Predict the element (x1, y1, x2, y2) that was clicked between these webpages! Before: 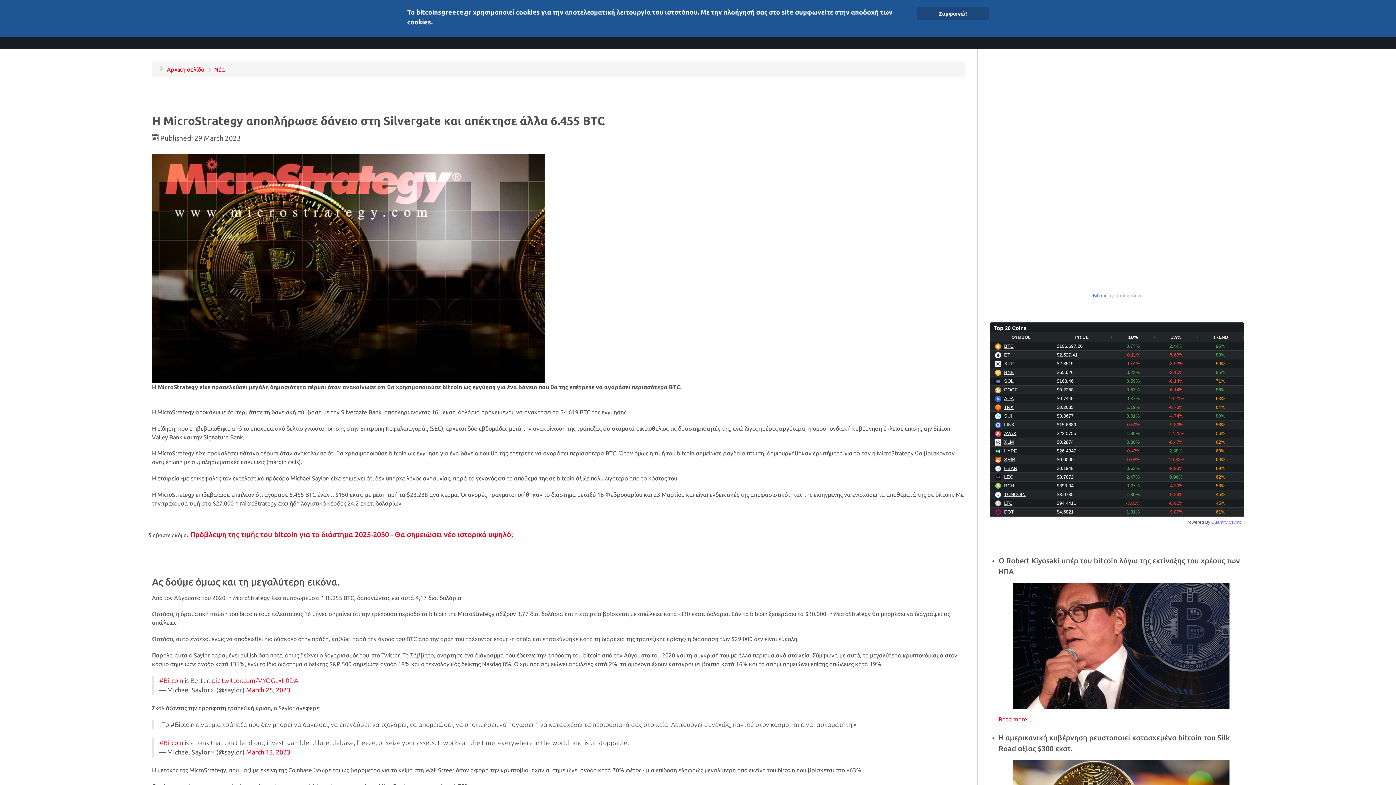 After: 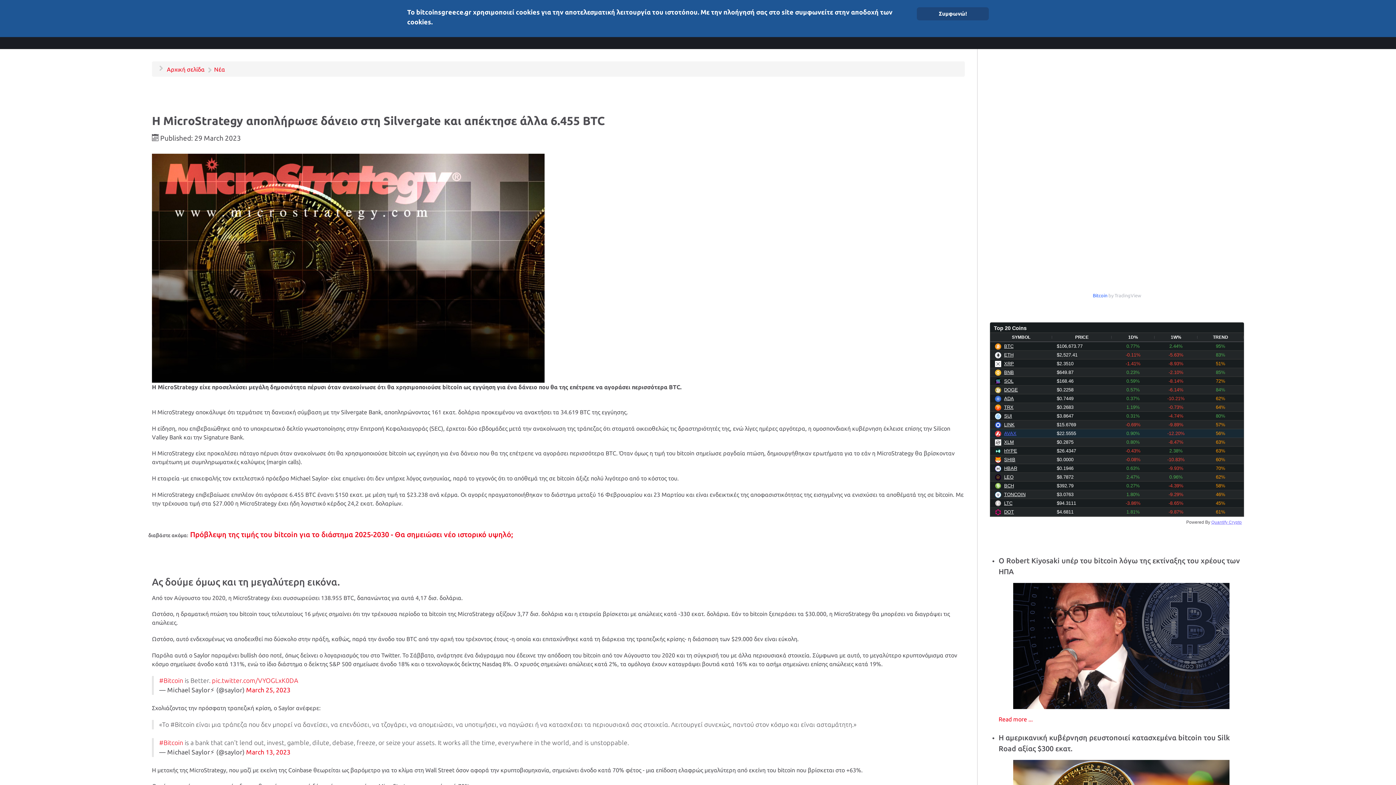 Action: bbox: (1004, 430, 1016, 436) label: AVAX